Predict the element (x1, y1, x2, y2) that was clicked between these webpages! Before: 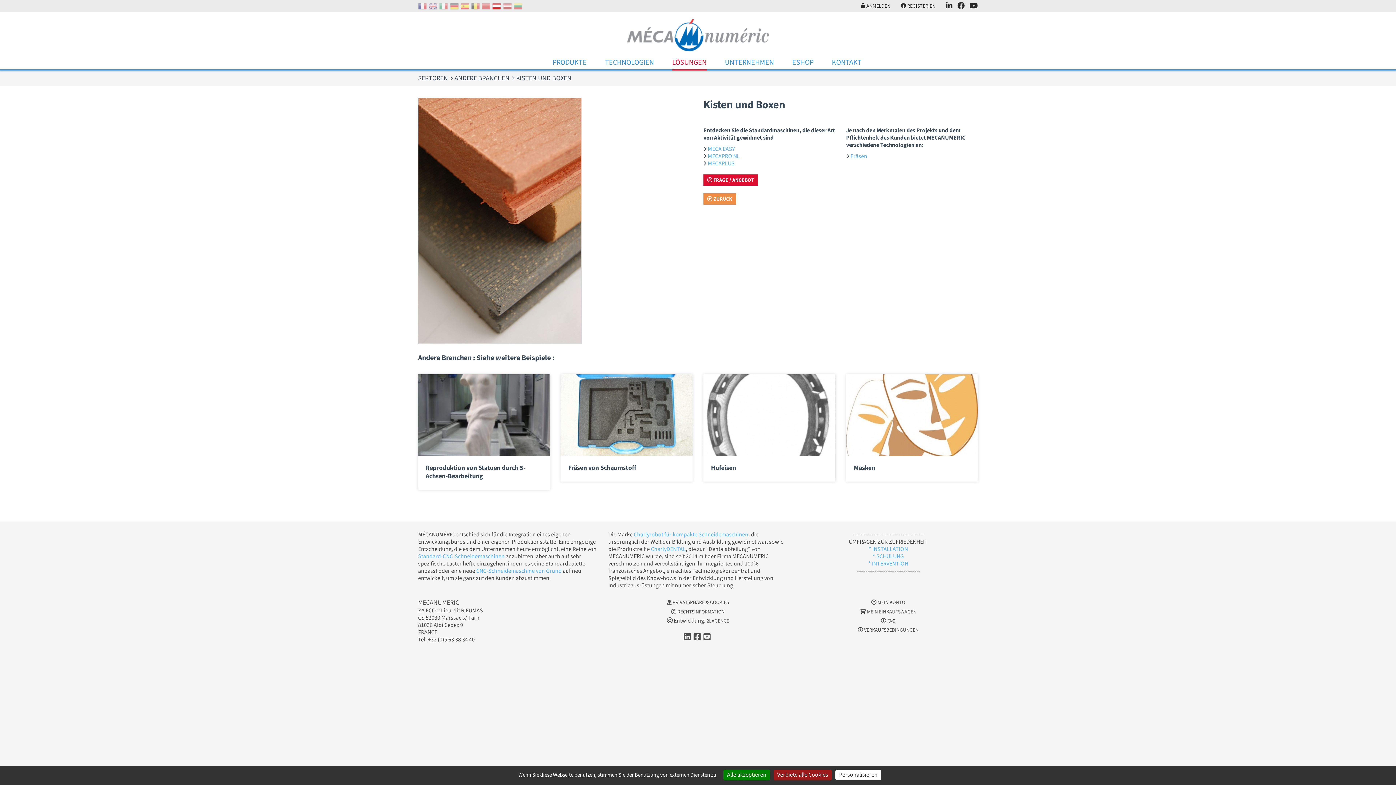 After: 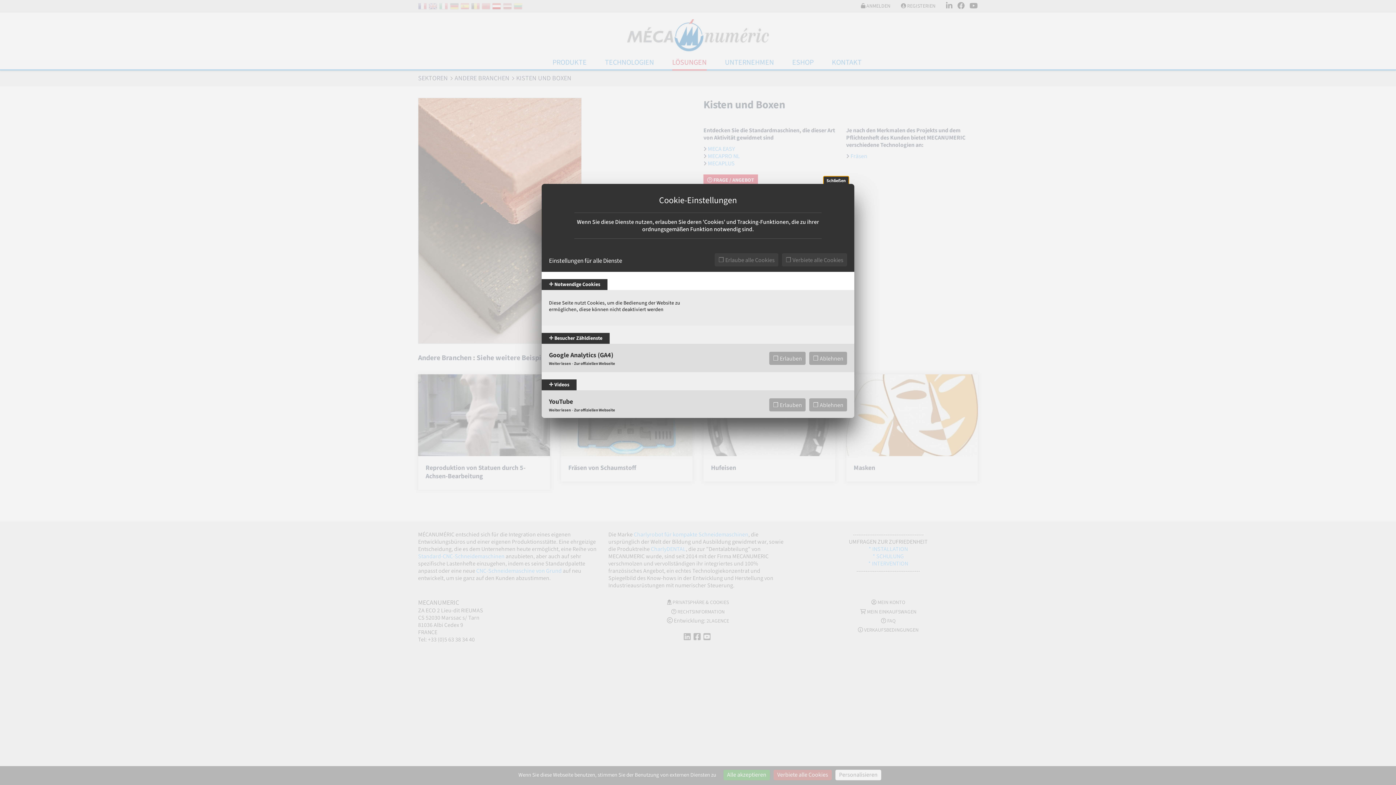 Action: bbox: (667, 599, 729, 606) label:  PRIVATSPHÄRE & COOKIES